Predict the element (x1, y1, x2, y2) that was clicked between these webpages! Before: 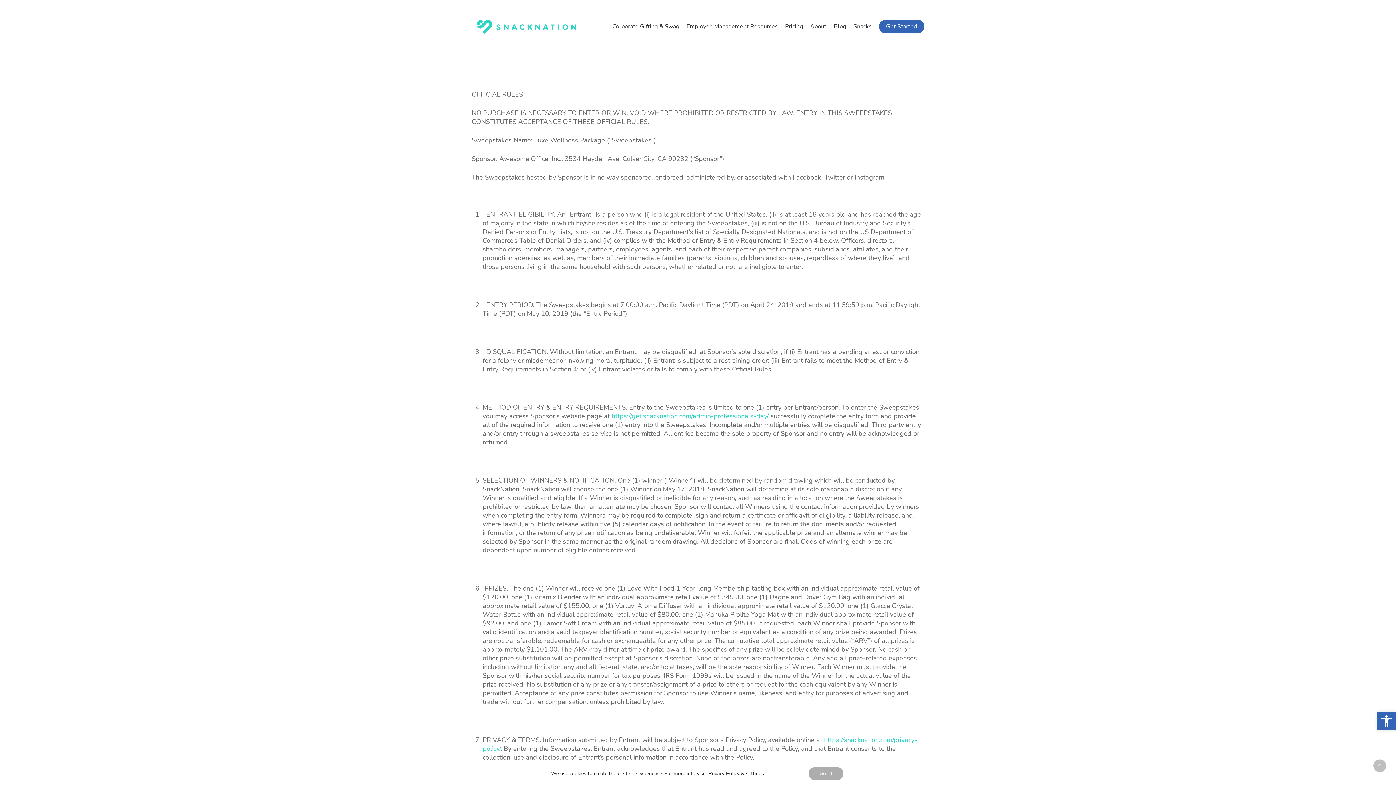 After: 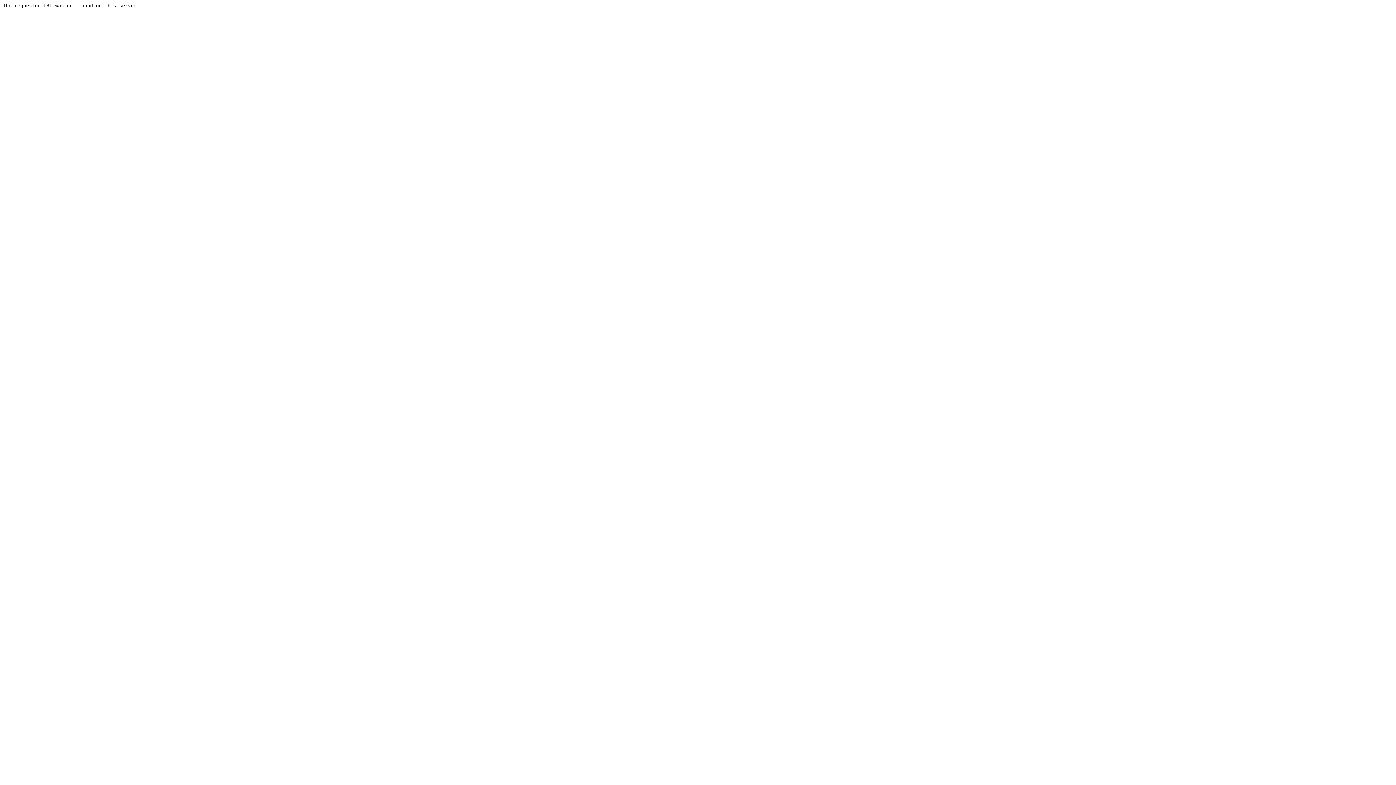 Action: label: https://get.snacknation.com/admin-professionals-day/ bbox: (611, 412, 768, 420)